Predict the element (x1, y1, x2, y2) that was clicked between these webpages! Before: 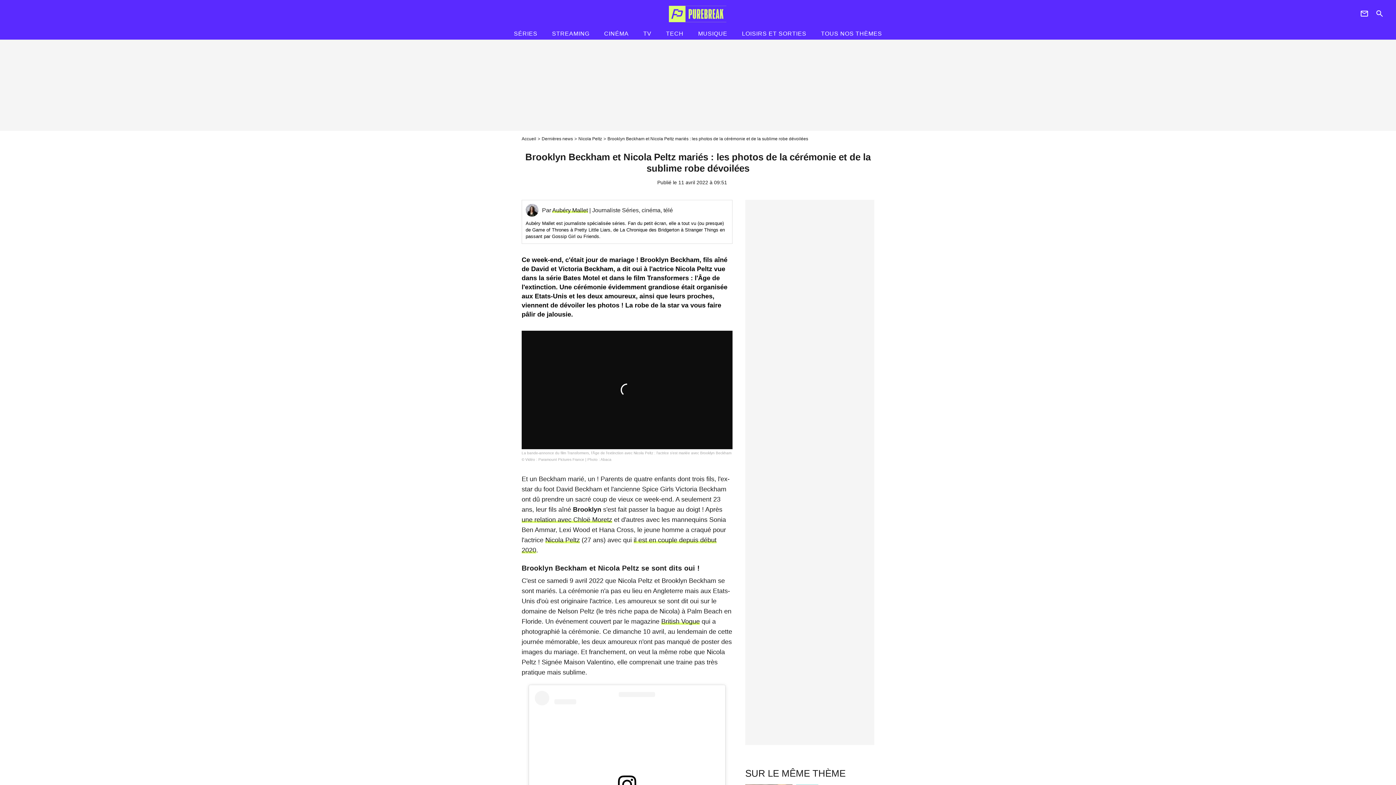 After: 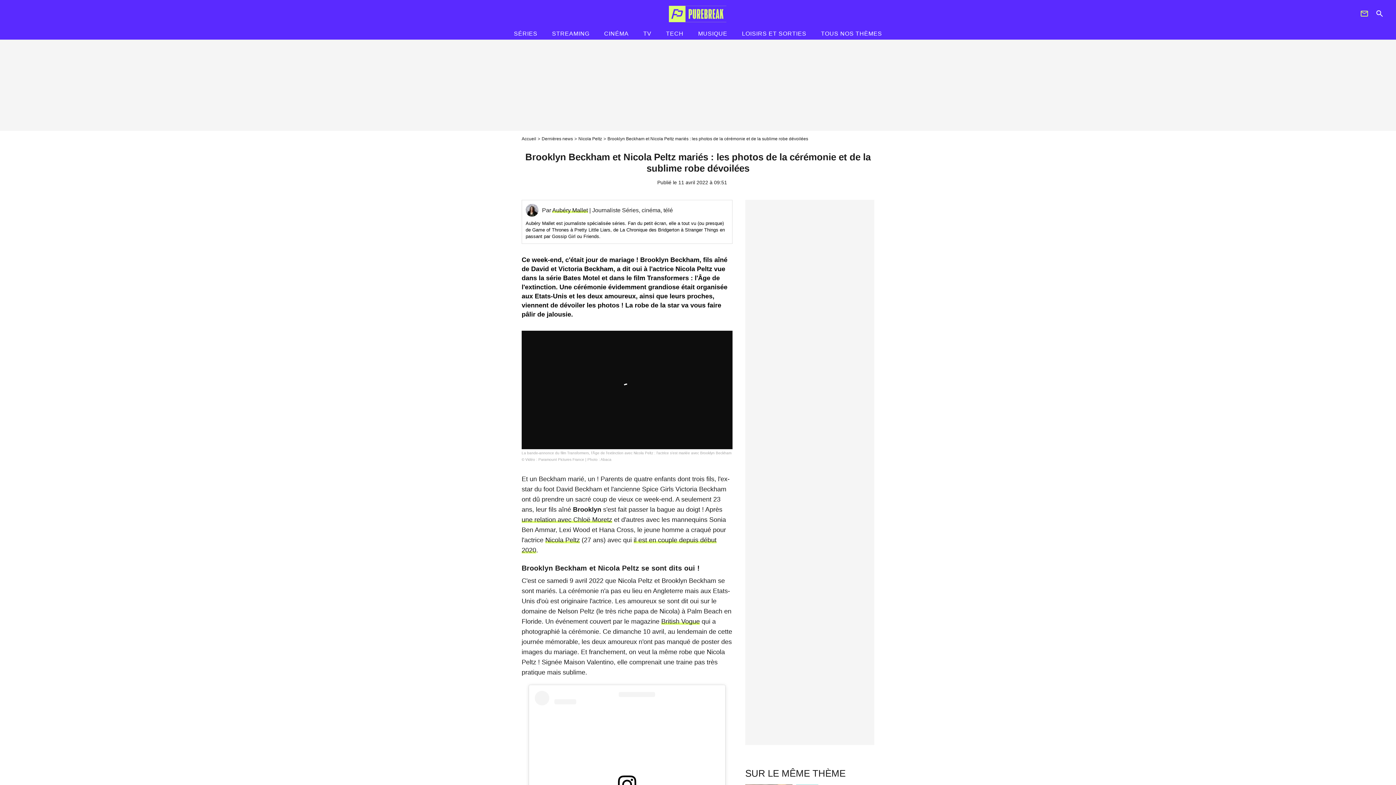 Action: bbox: (1356, 9, 1369, 18) label: newsletter